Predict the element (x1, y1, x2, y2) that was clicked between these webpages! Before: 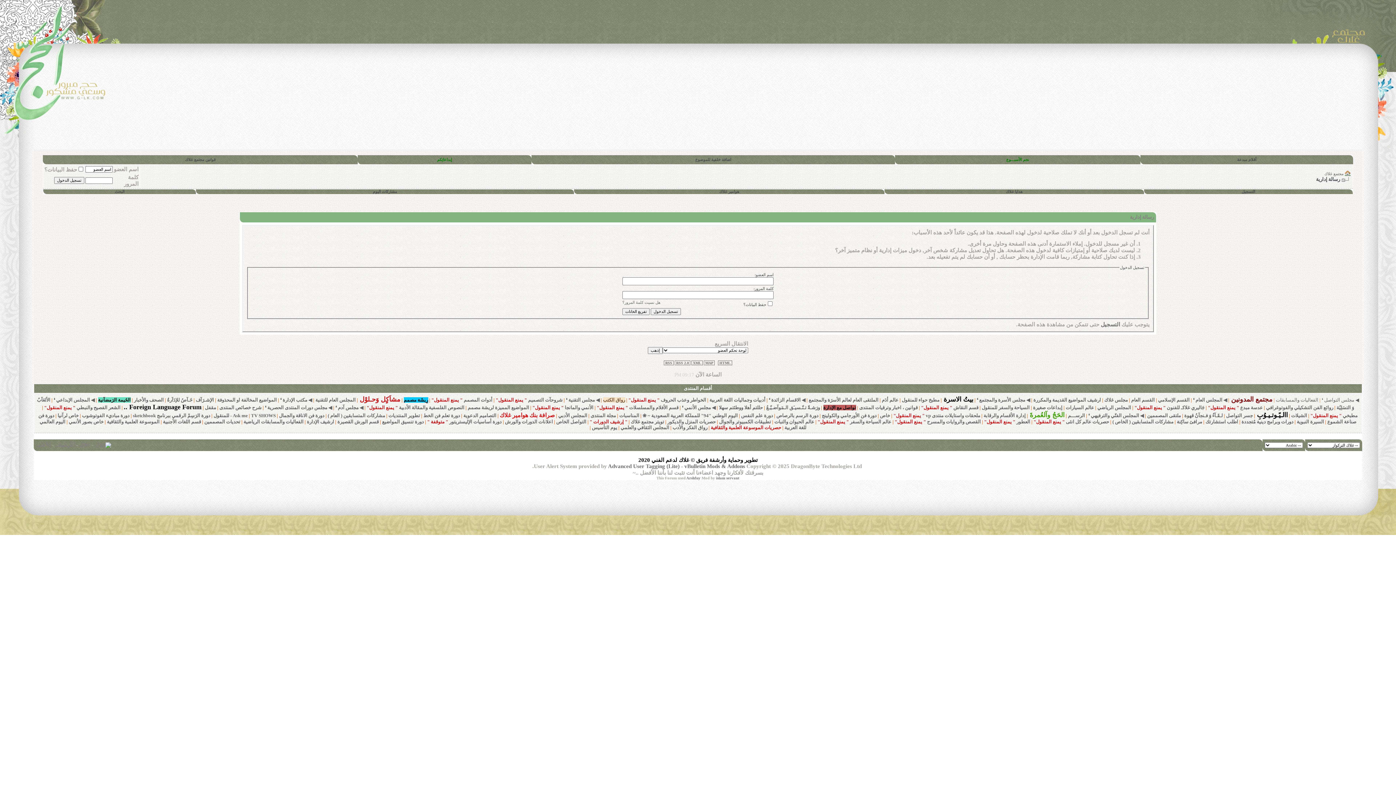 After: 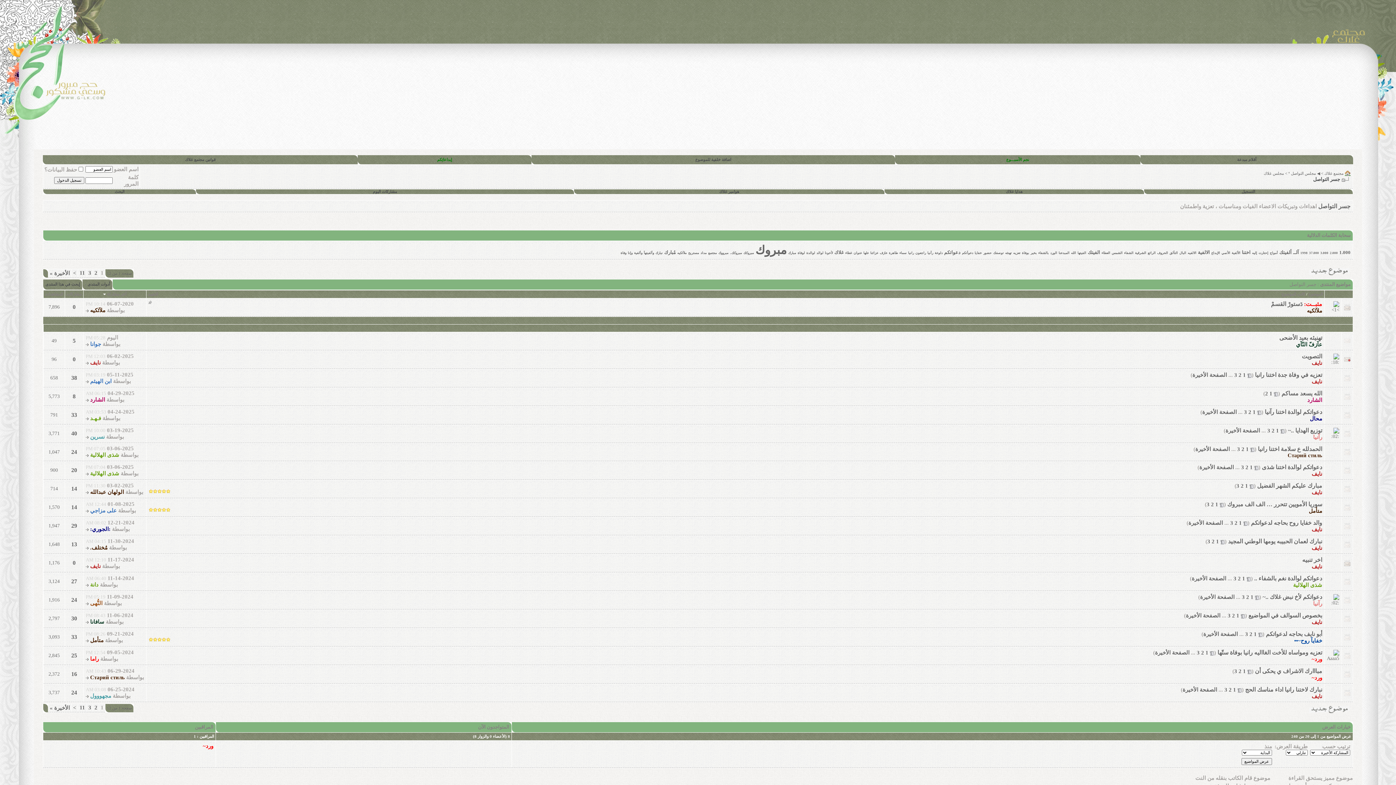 Action: label: جسر التواصل bbox: (1226, 413, 1253, 418)